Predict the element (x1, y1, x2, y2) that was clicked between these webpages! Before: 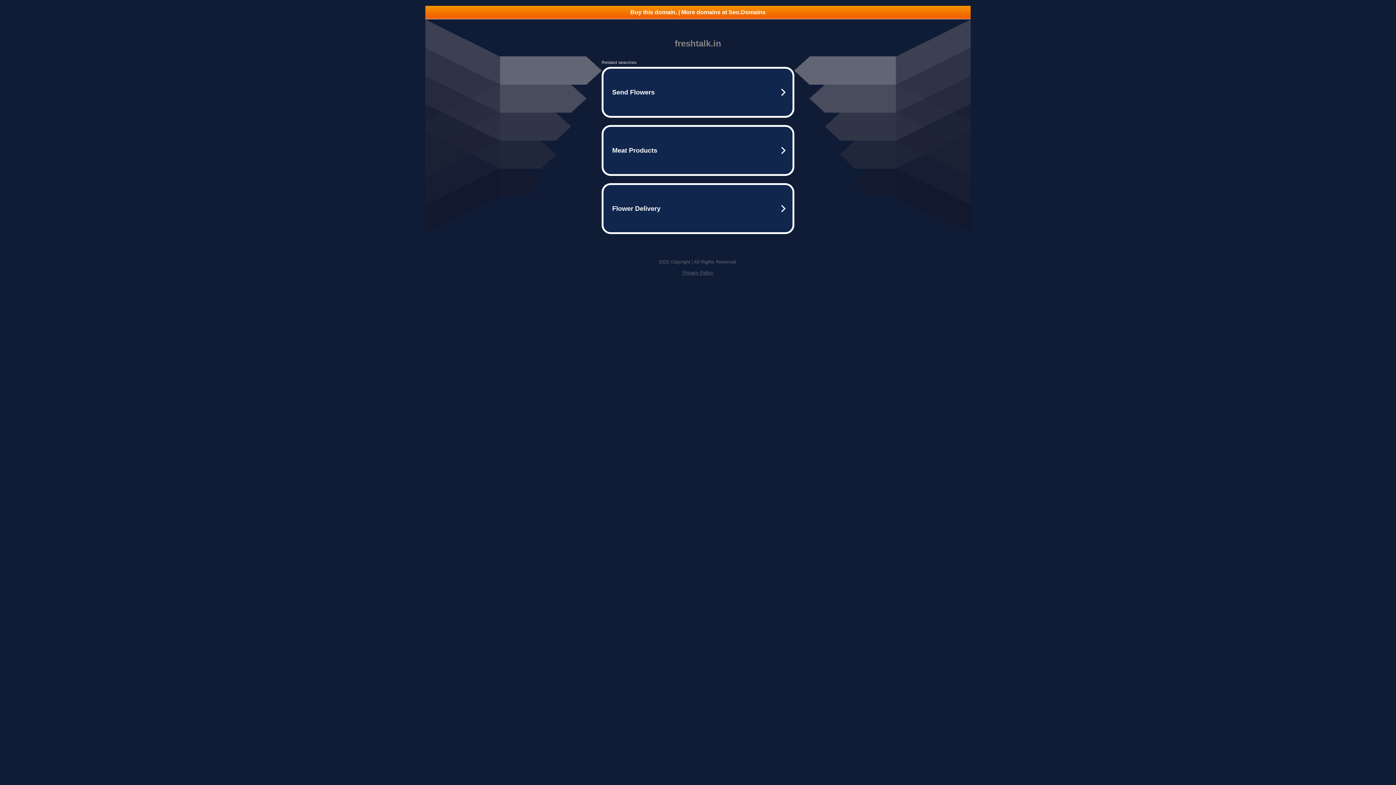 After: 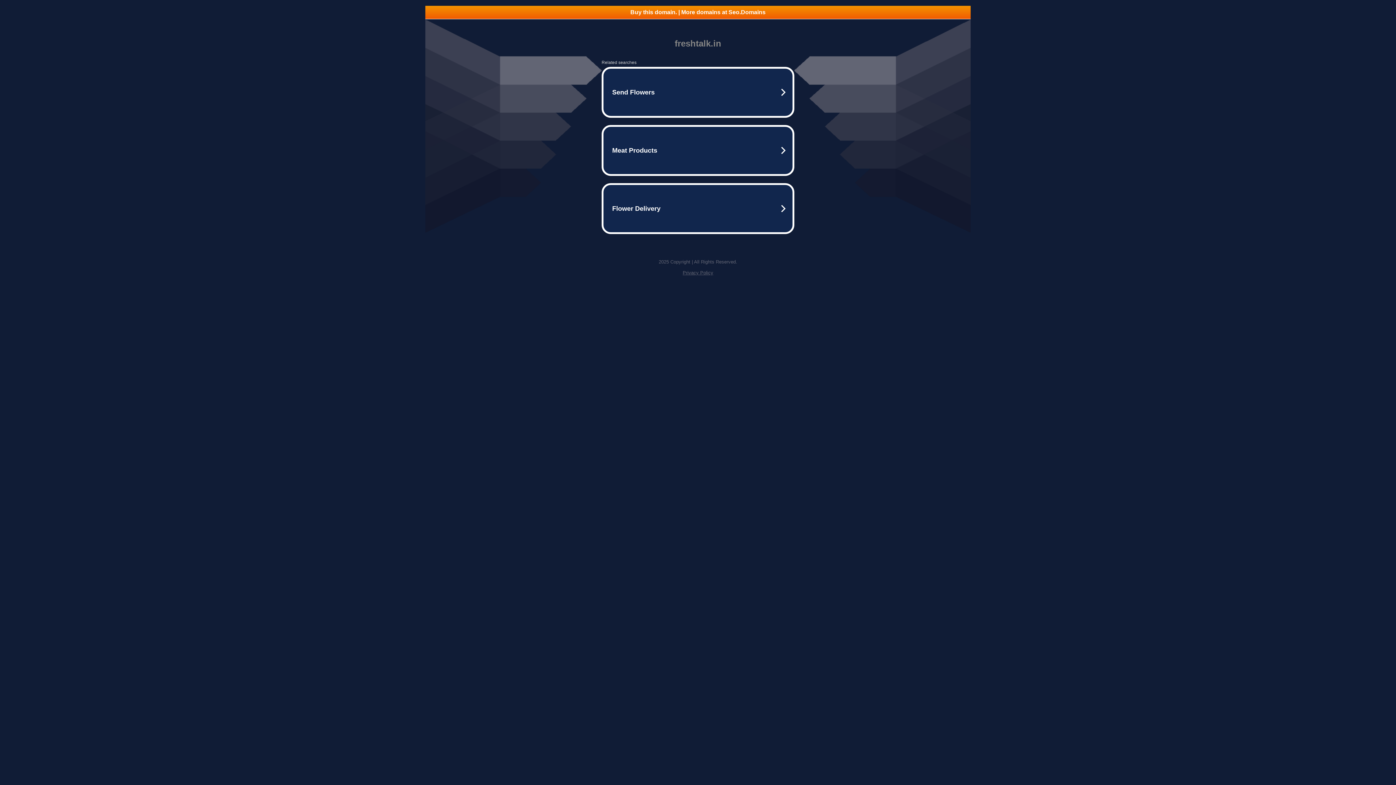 Action: label: Privacy Policy bbox: (682, 270, 713, 275)